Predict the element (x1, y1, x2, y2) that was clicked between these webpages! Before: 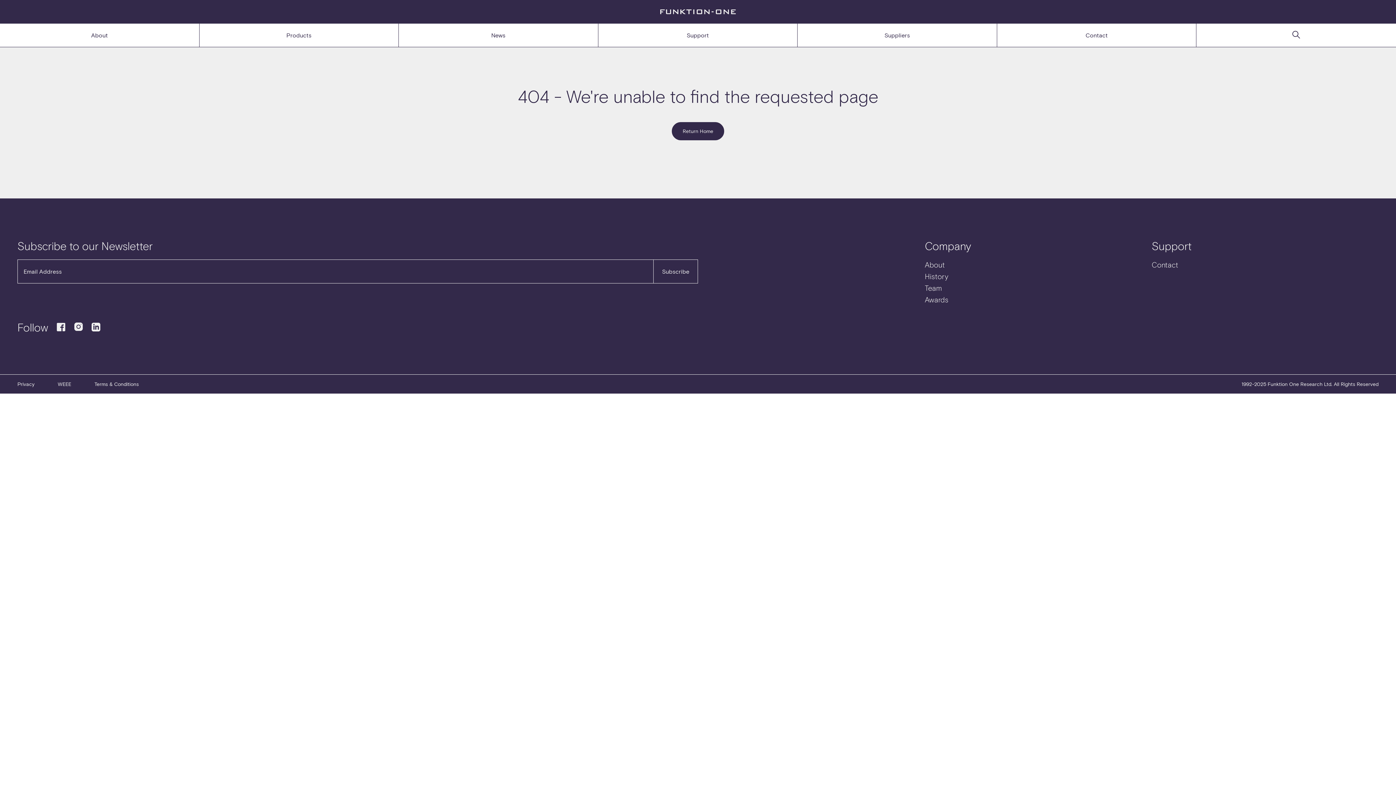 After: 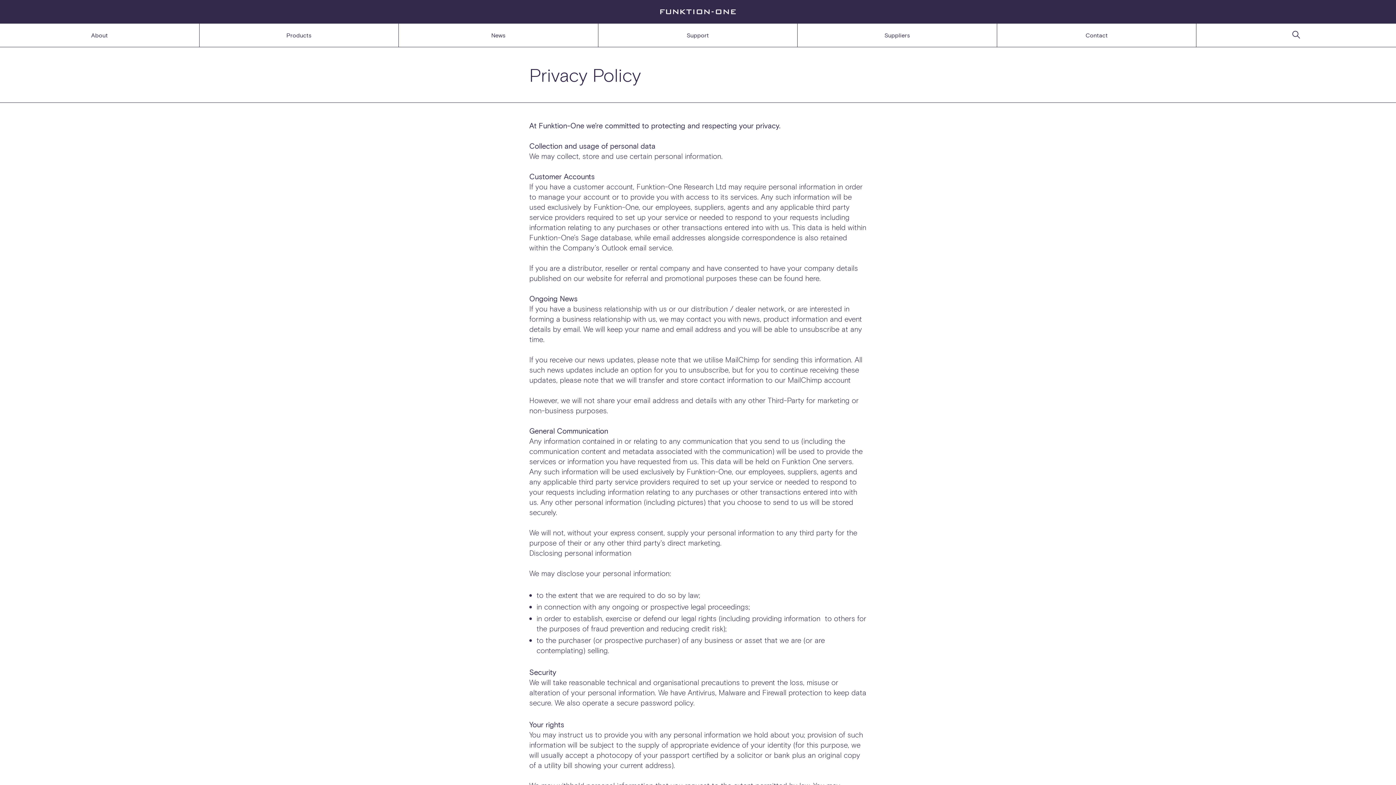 Action: label: Privacy bbox: (17, 380, 34, 388)